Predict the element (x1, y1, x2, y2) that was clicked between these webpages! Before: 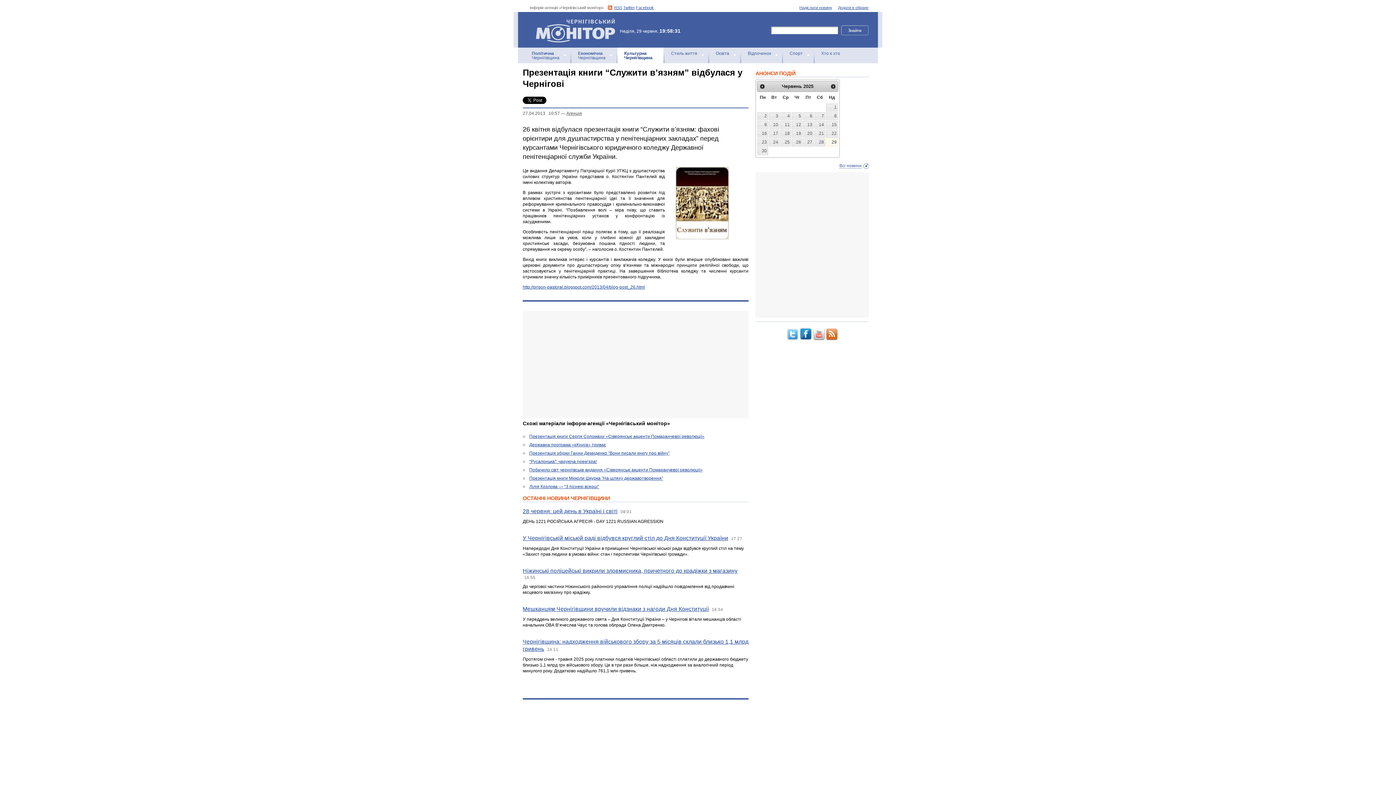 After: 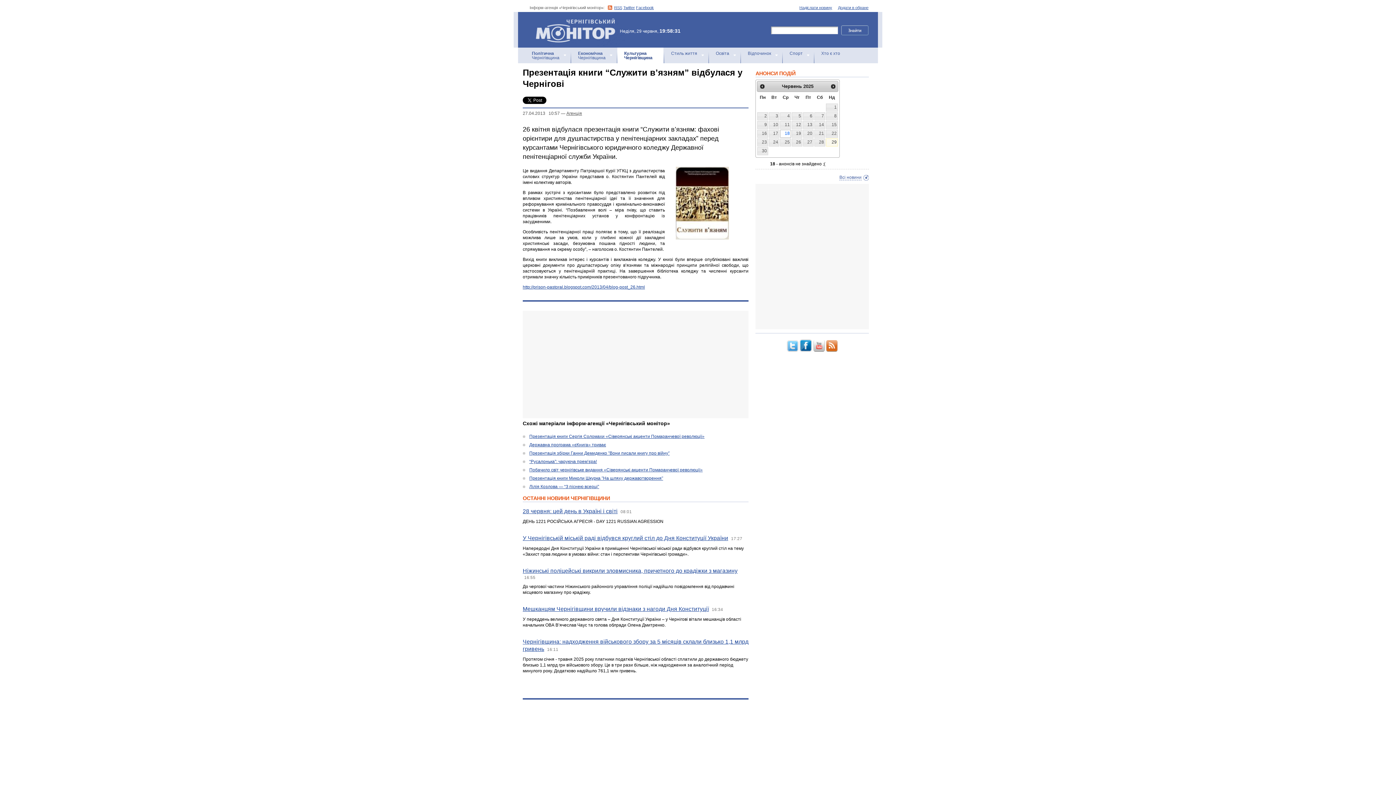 Action: bbox: (780, 129, 791, 137) label: 18